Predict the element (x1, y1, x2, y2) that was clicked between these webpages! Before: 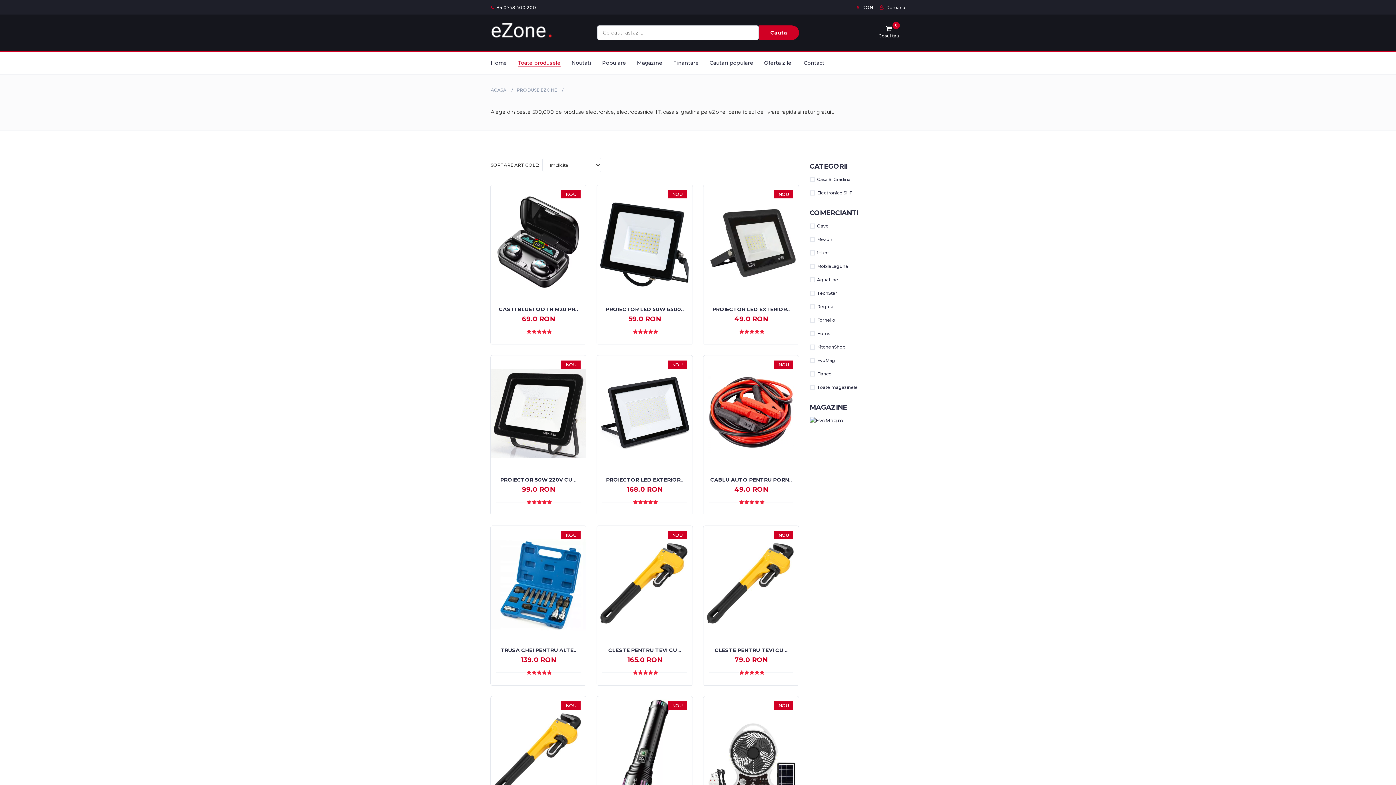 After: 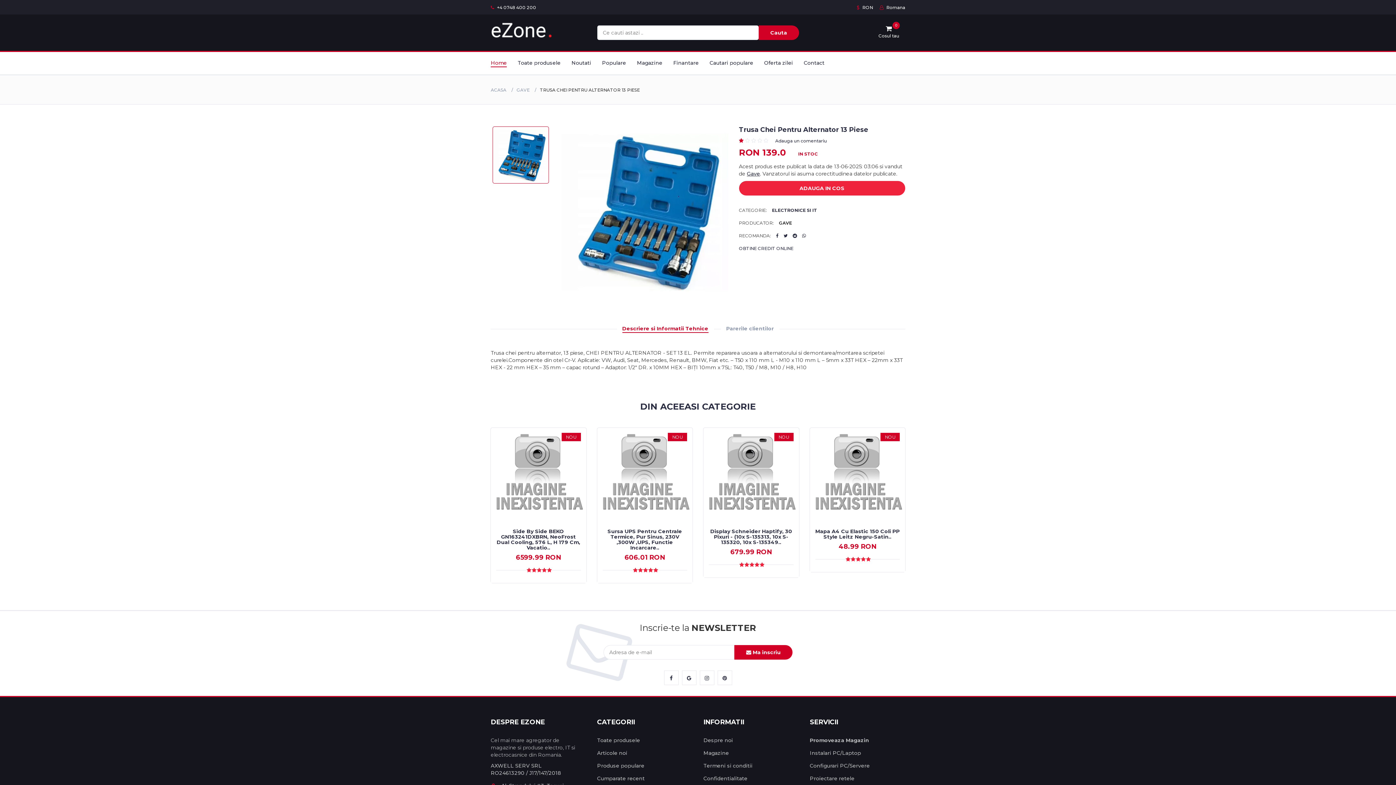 Action: label: TRUSA CHEI PENTRU ALTE.. bbox: (500, 647, 576, 653)